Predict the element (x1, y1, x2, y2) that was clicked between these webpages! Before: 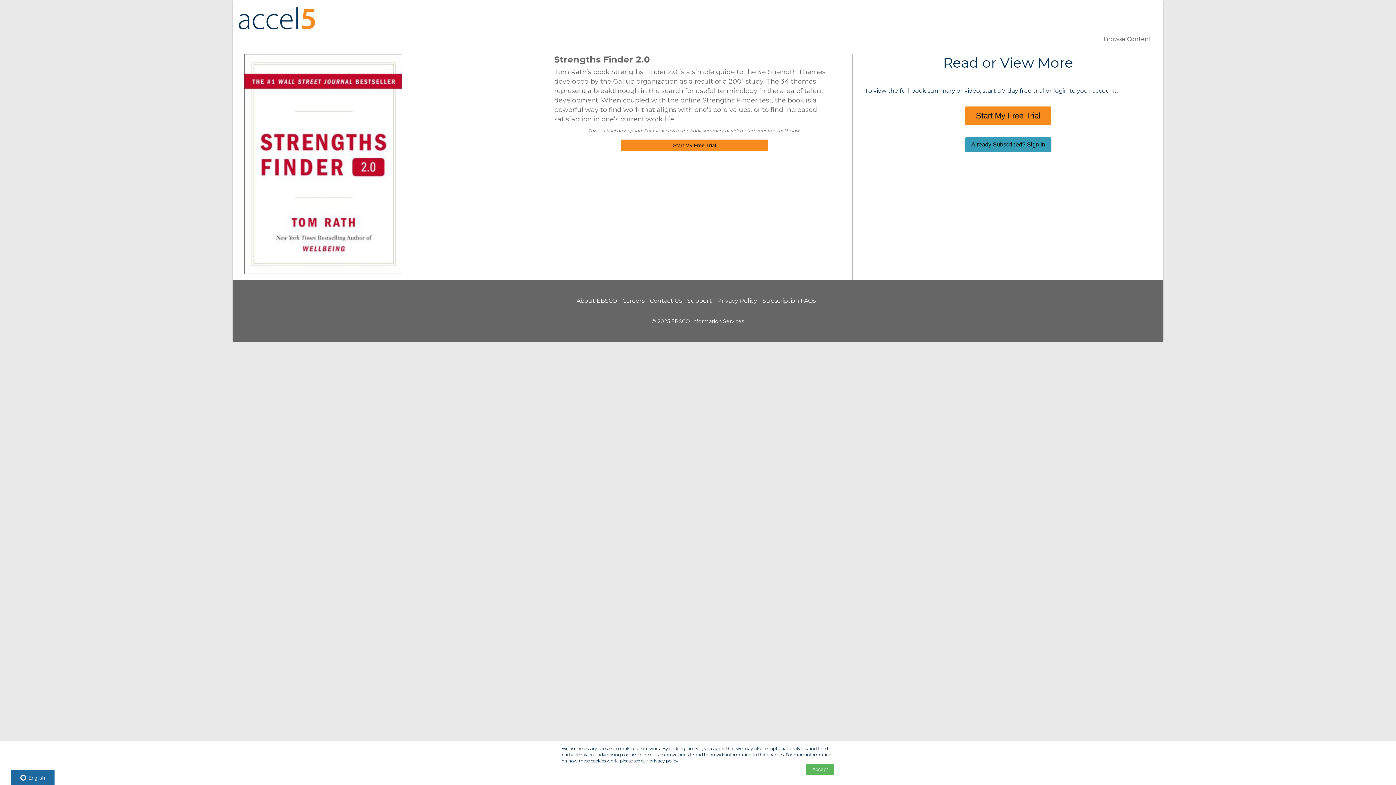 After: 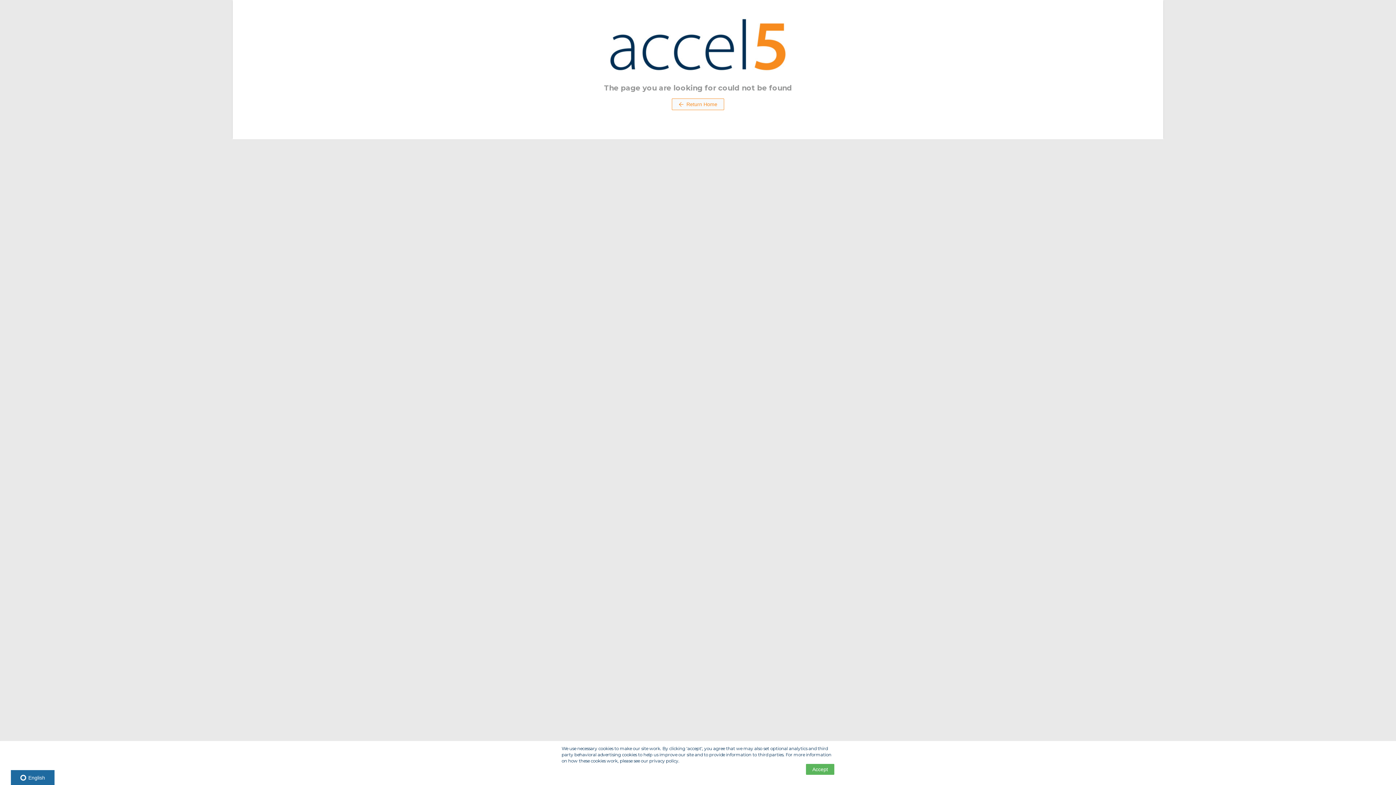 Action: label: Start My Free Trial bbox: (965, 106, 1051, 125)